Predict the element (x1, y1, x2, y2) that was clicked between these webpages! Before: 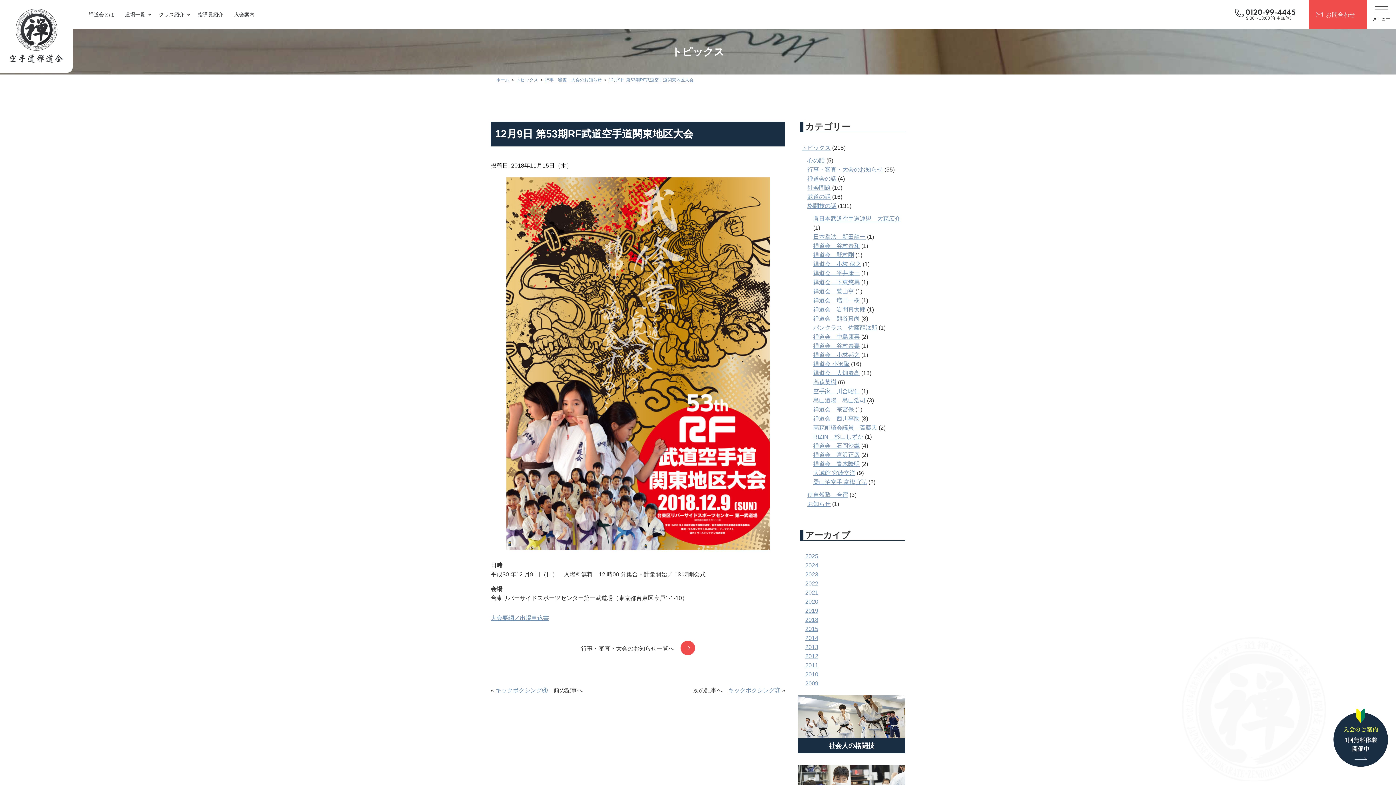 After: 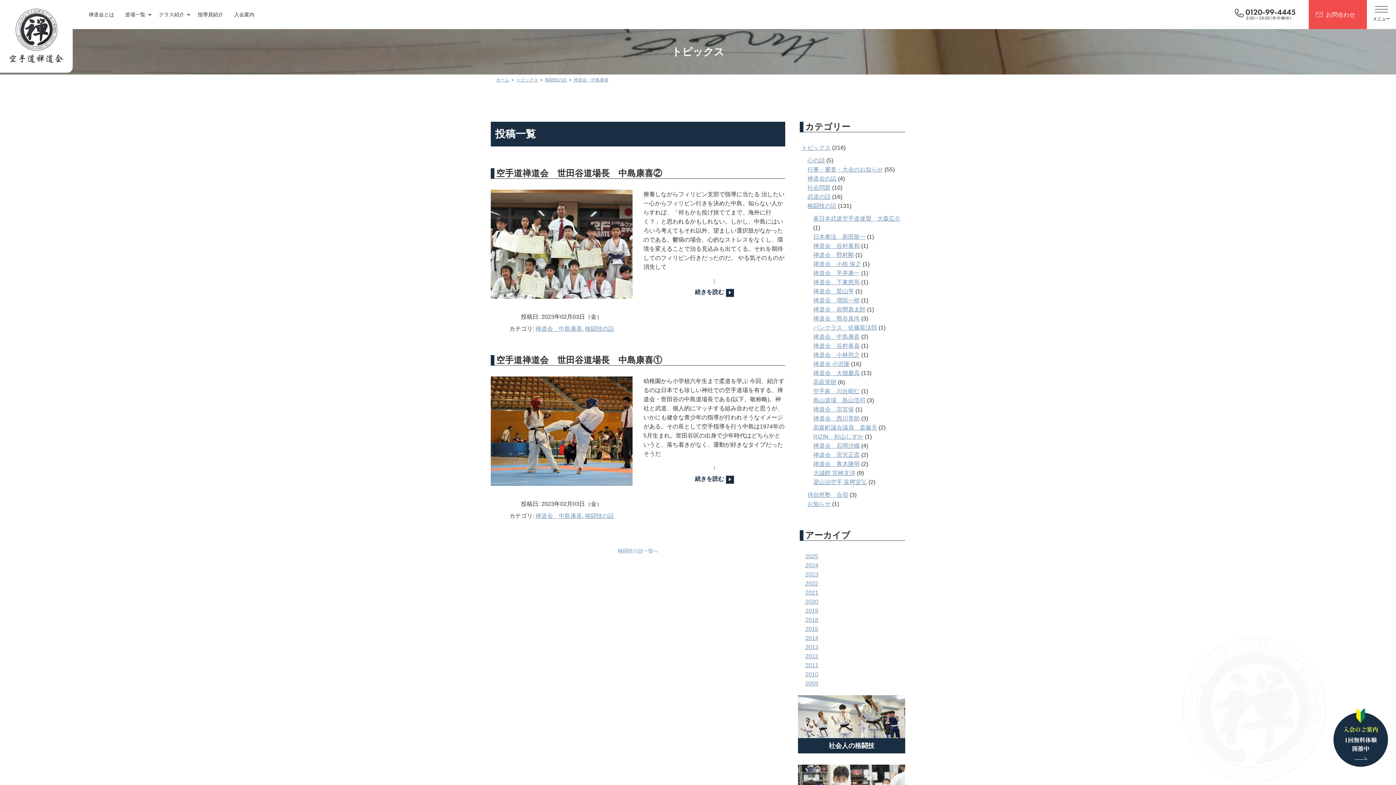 Action: bbox: (813, 333, 860, 340) label: 禅道会　中島康喜